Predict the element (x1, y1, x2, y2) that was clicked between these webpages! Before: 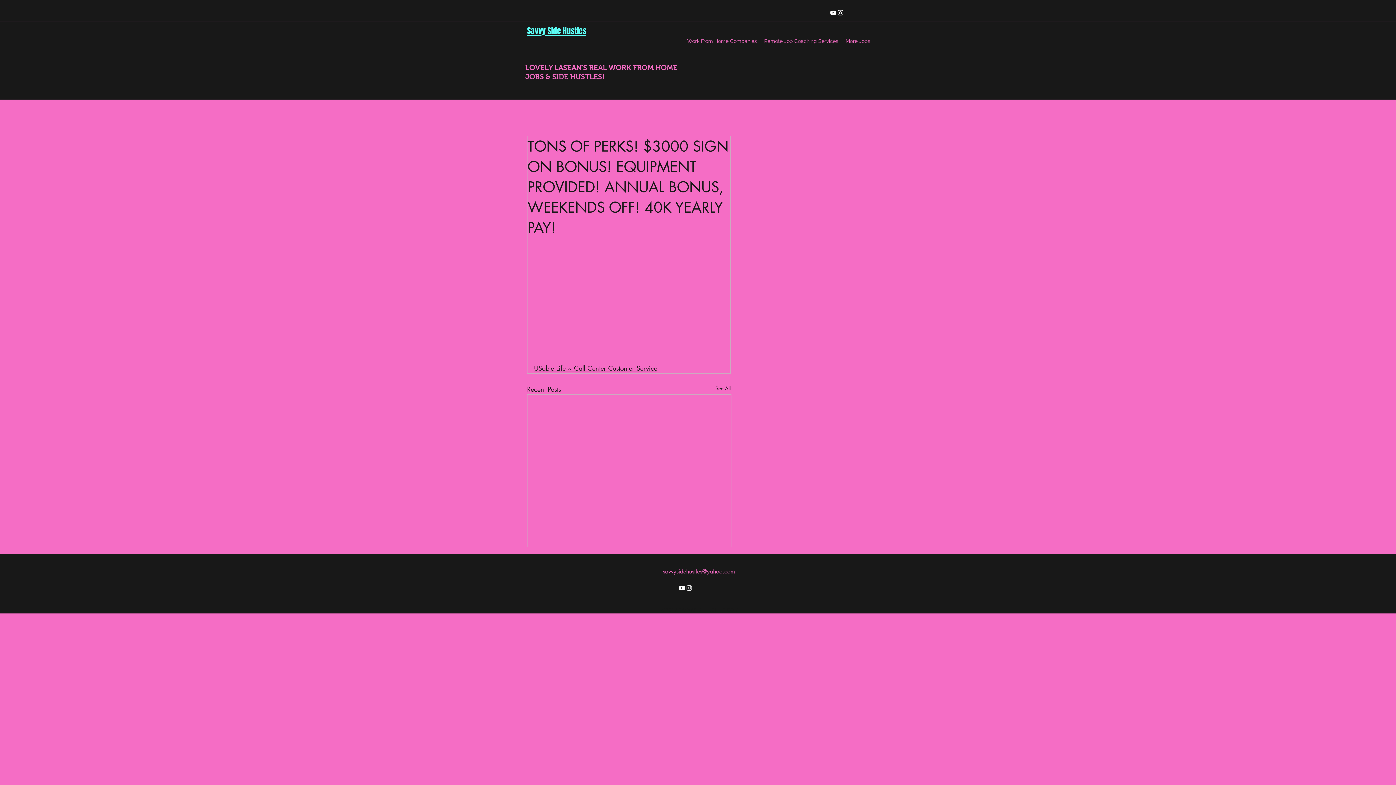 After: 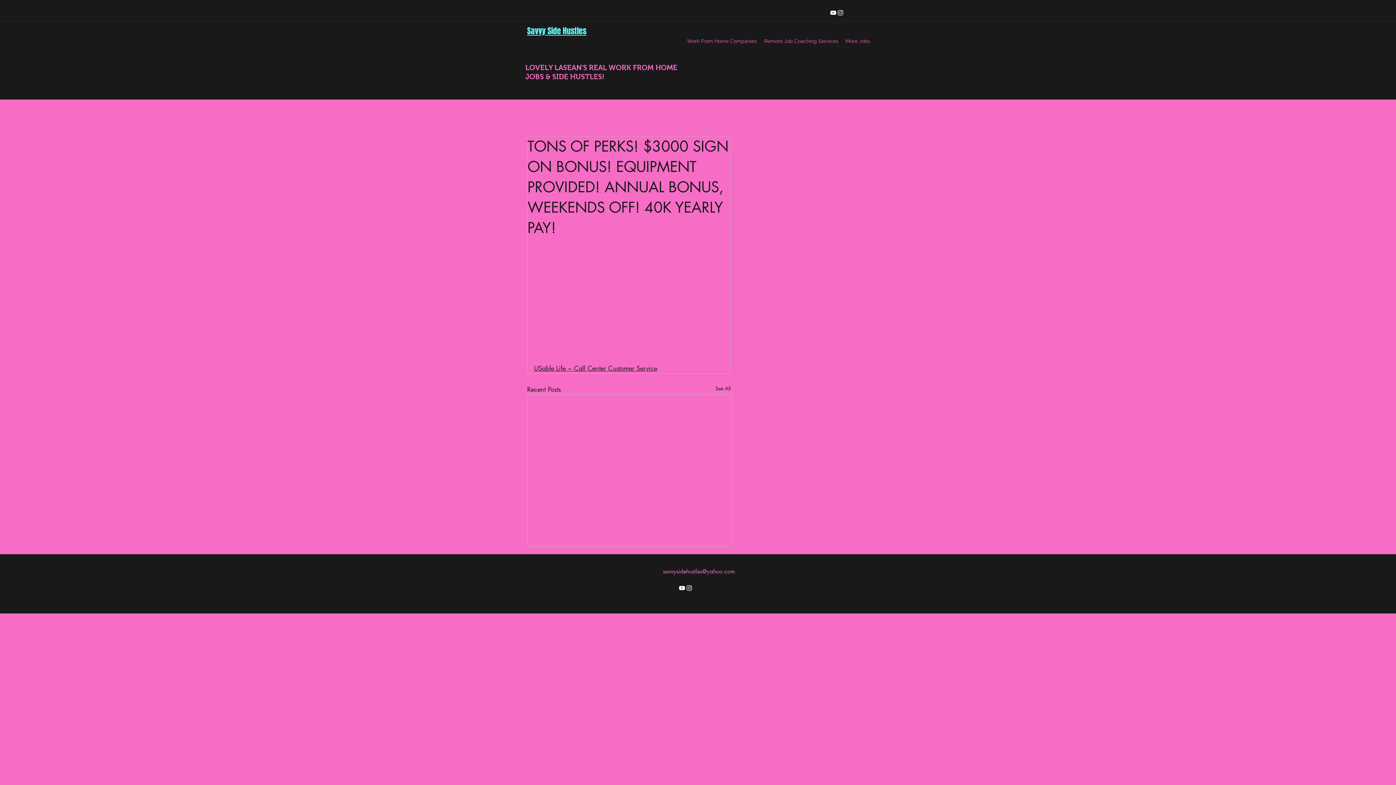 Action: label: youtube bbox: (678, 584, 685, 591)